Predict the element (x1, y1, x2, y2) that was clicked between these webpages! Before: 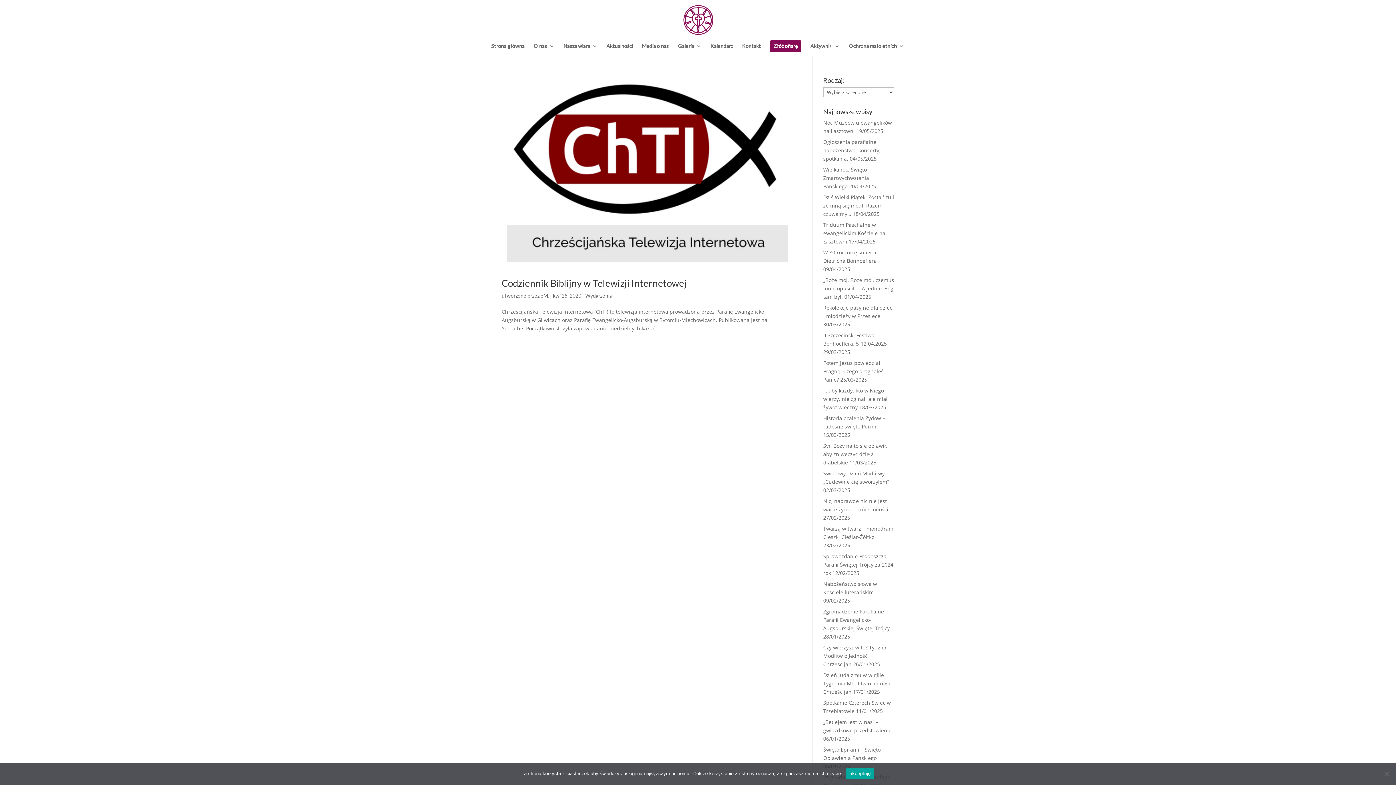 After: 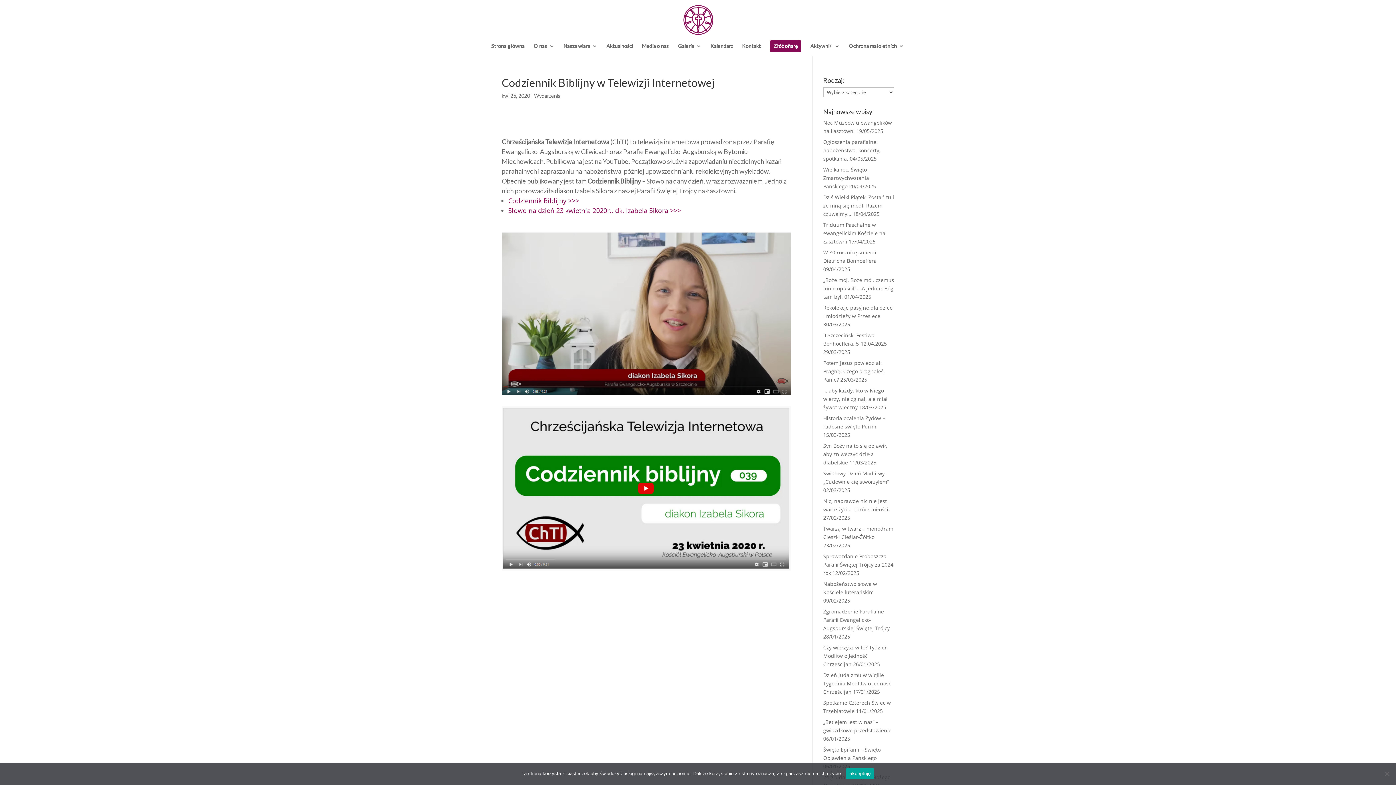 Action: bbox: (501, 77, 790, 267)